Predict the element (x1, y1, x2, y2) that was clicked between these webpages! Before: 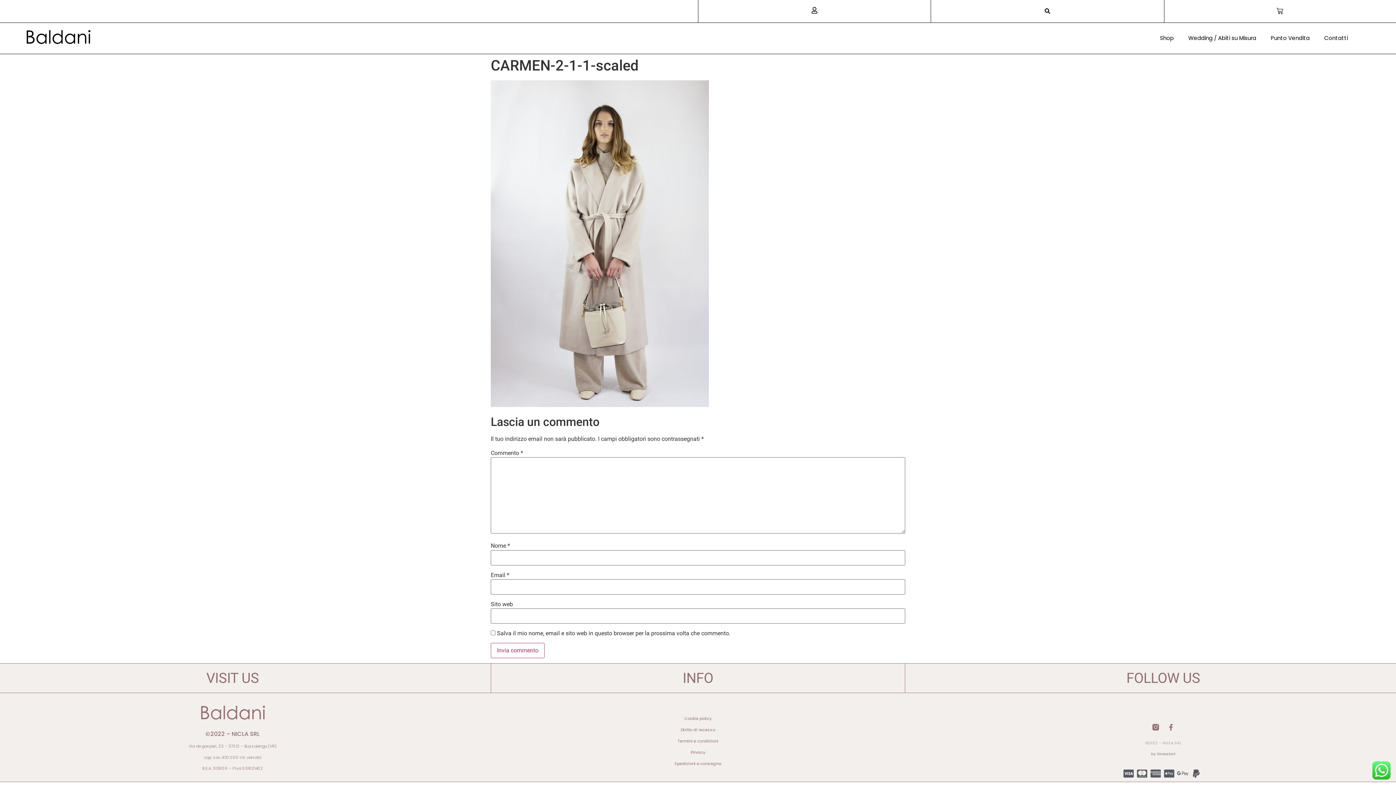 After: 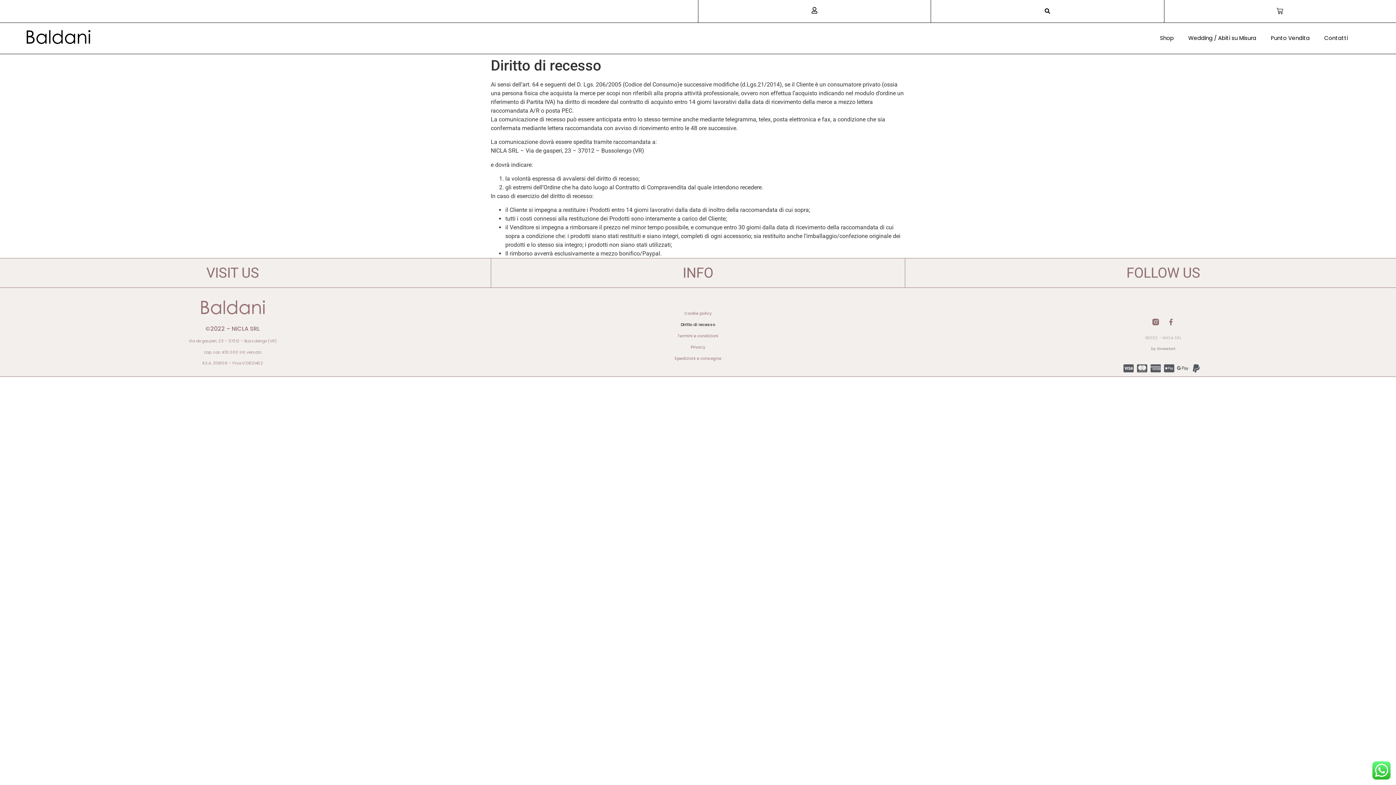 Action: label: Diritto di recesso bbox: (494, 724, 901, 736)